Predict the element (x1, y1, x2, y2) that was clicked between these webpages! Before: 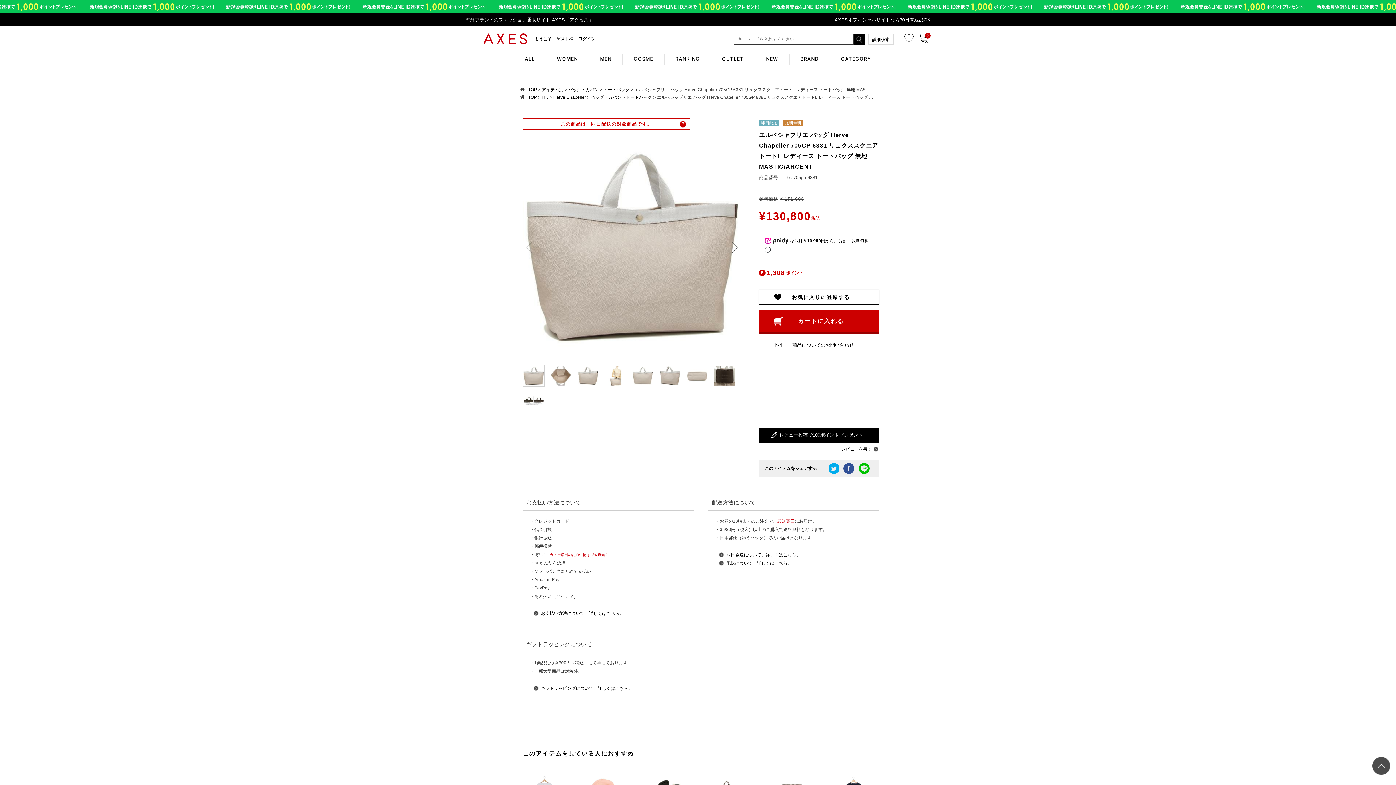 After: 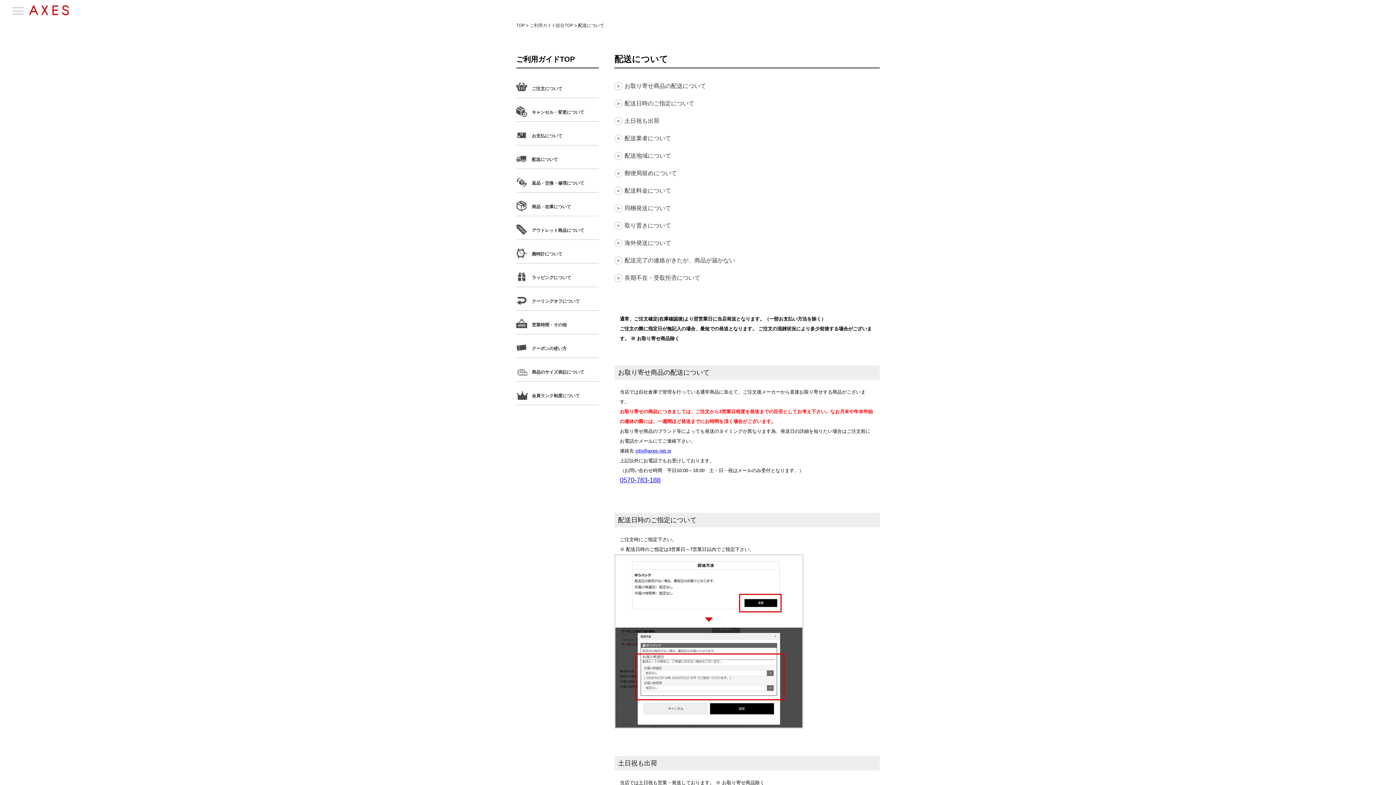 Action: bbox: (715, 560, 792, 566) label: 配送について、詳しくはこちら。